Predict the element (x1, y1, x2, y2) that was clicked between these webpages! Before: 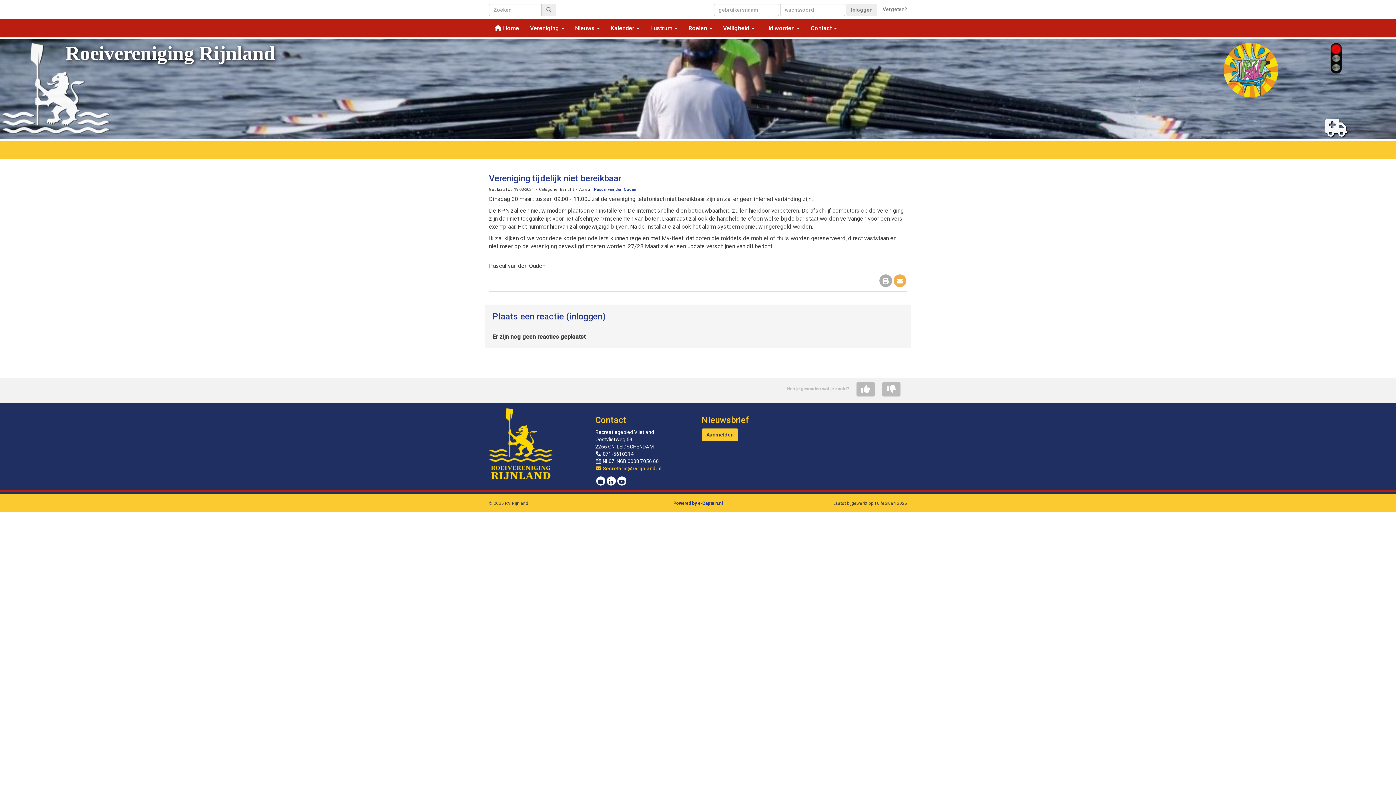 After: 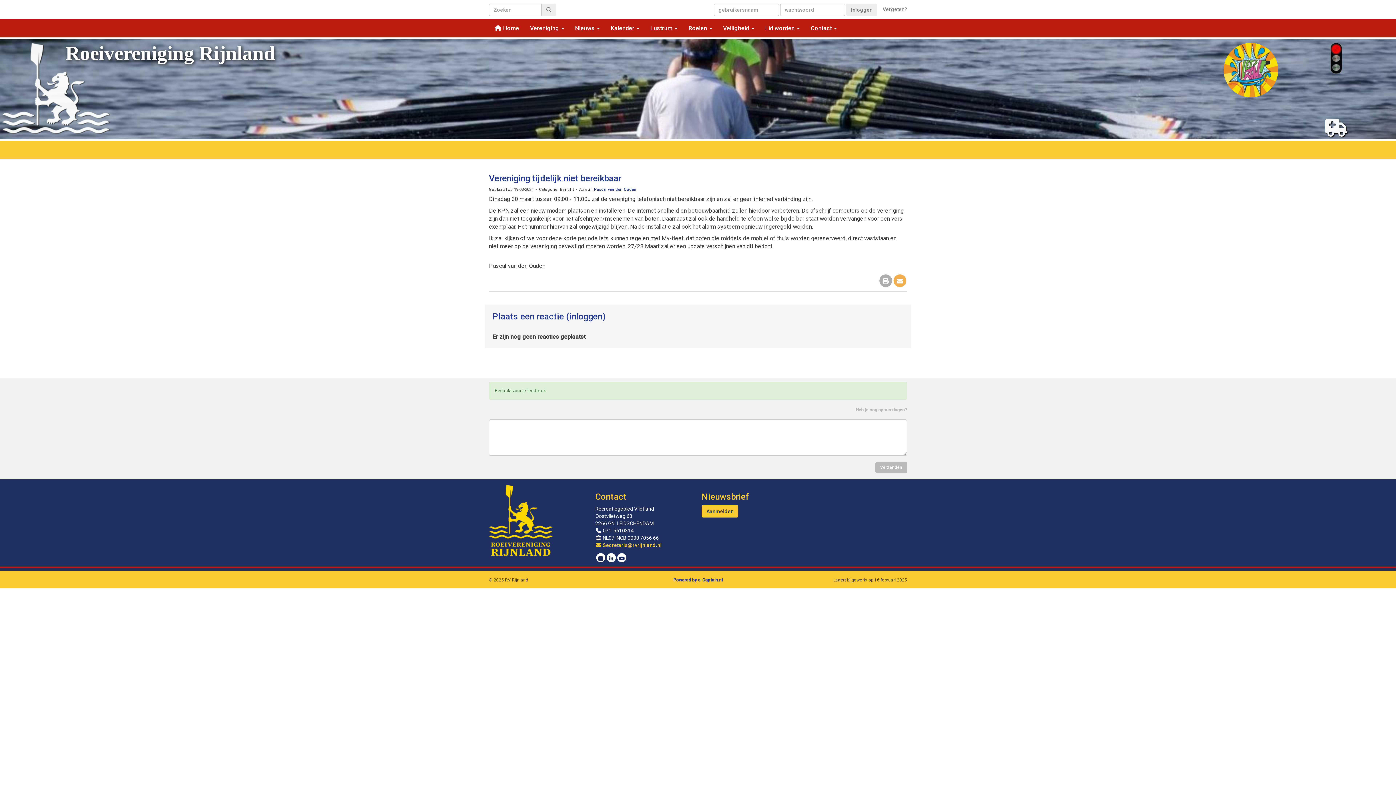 Action: bbox: (856, 382, 874, 396)